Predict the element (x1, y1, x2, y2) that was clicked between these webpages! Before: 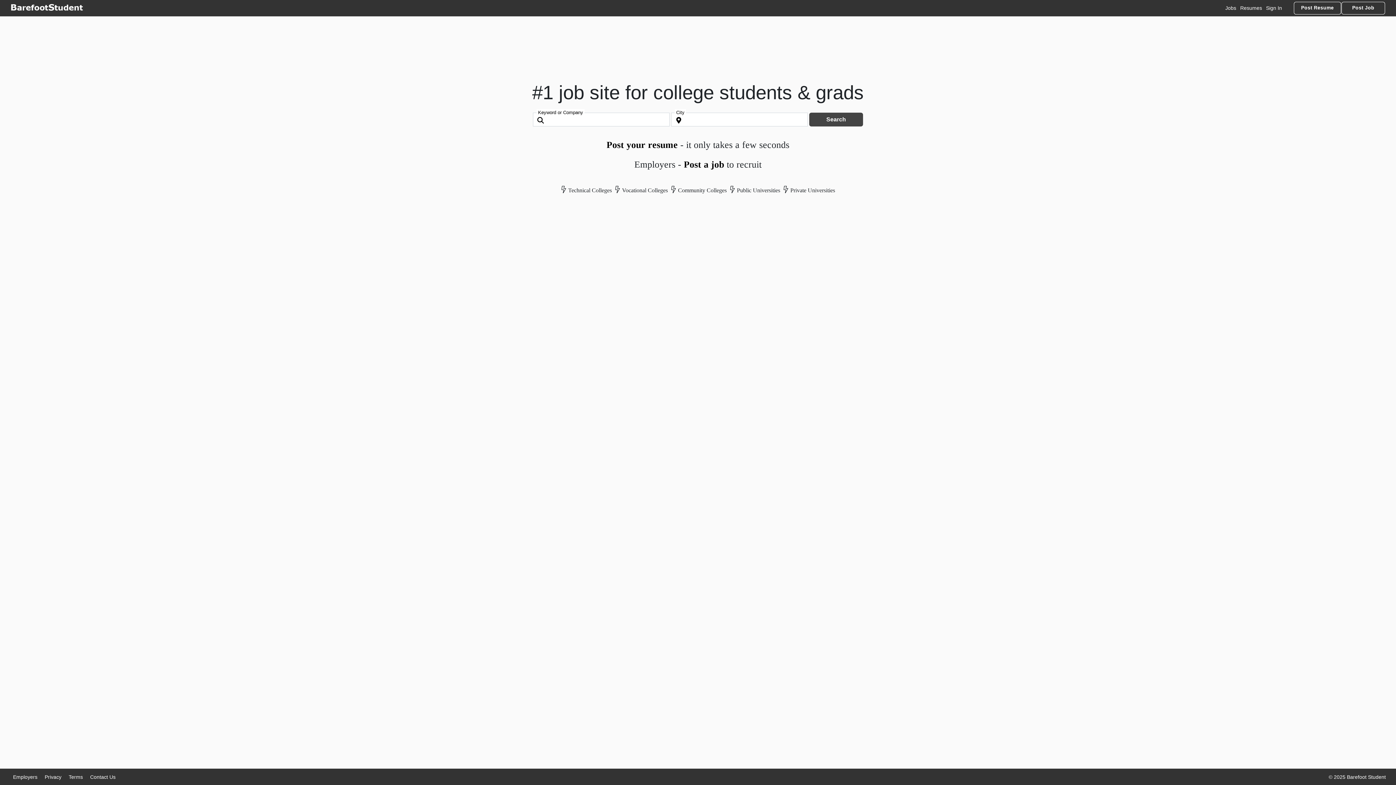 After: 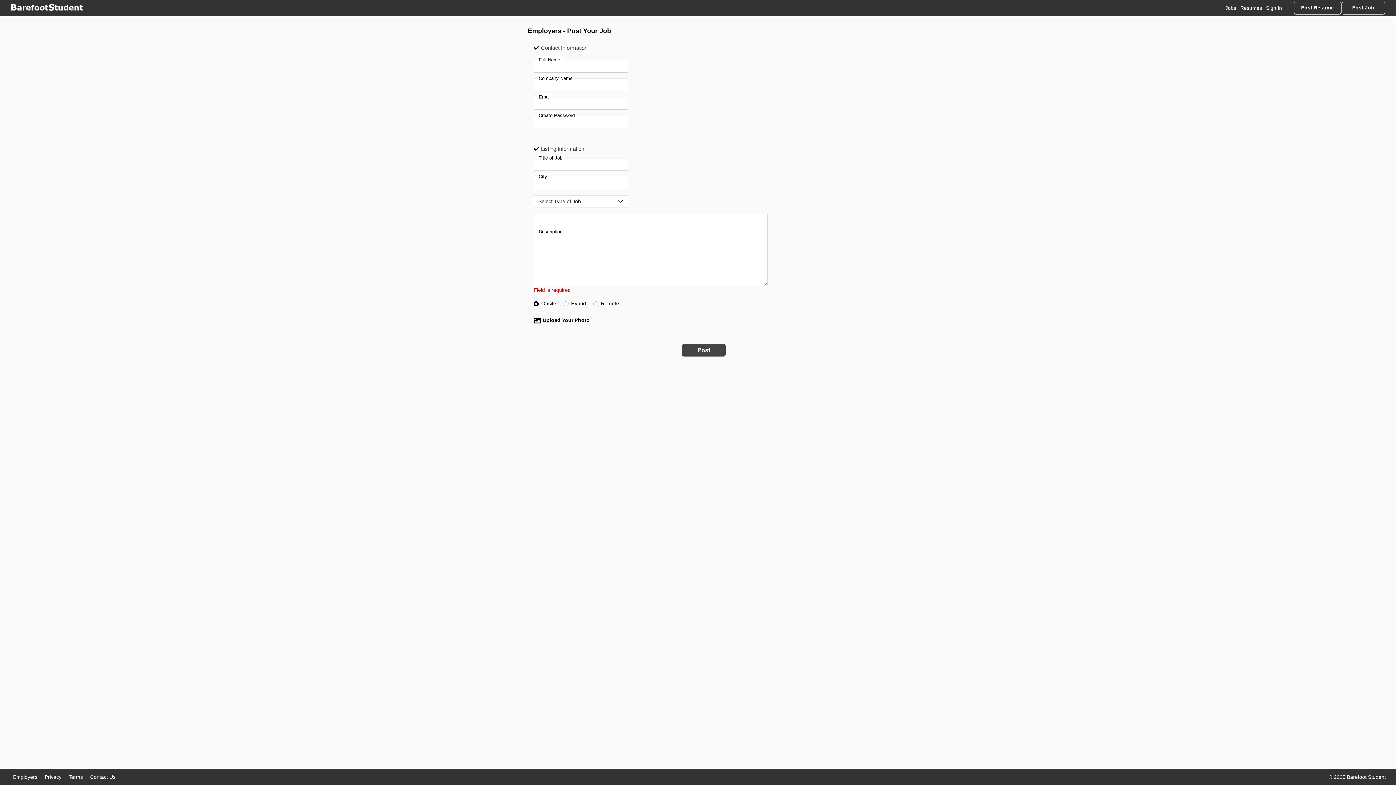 Action: label: Post Job bbox: (1341, 1, 1385, 14)